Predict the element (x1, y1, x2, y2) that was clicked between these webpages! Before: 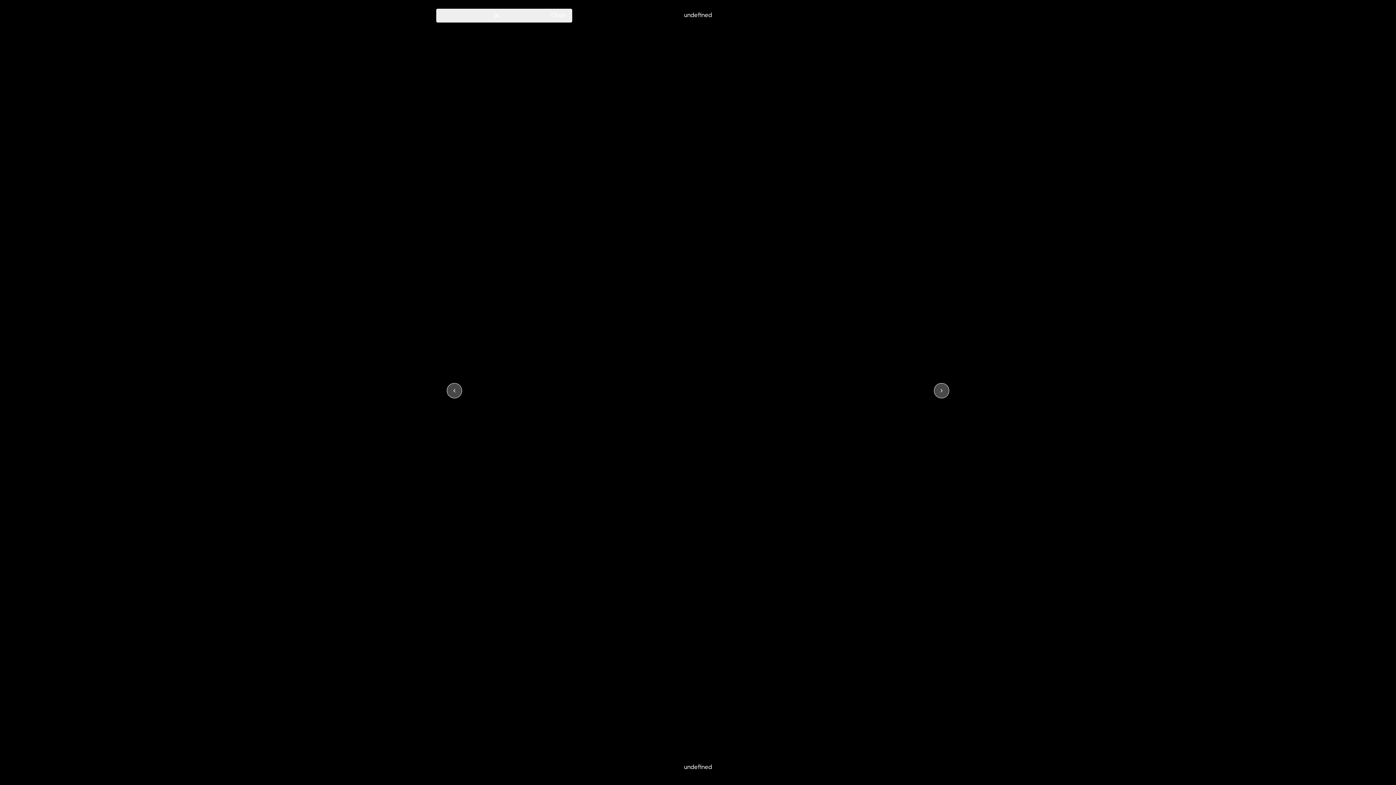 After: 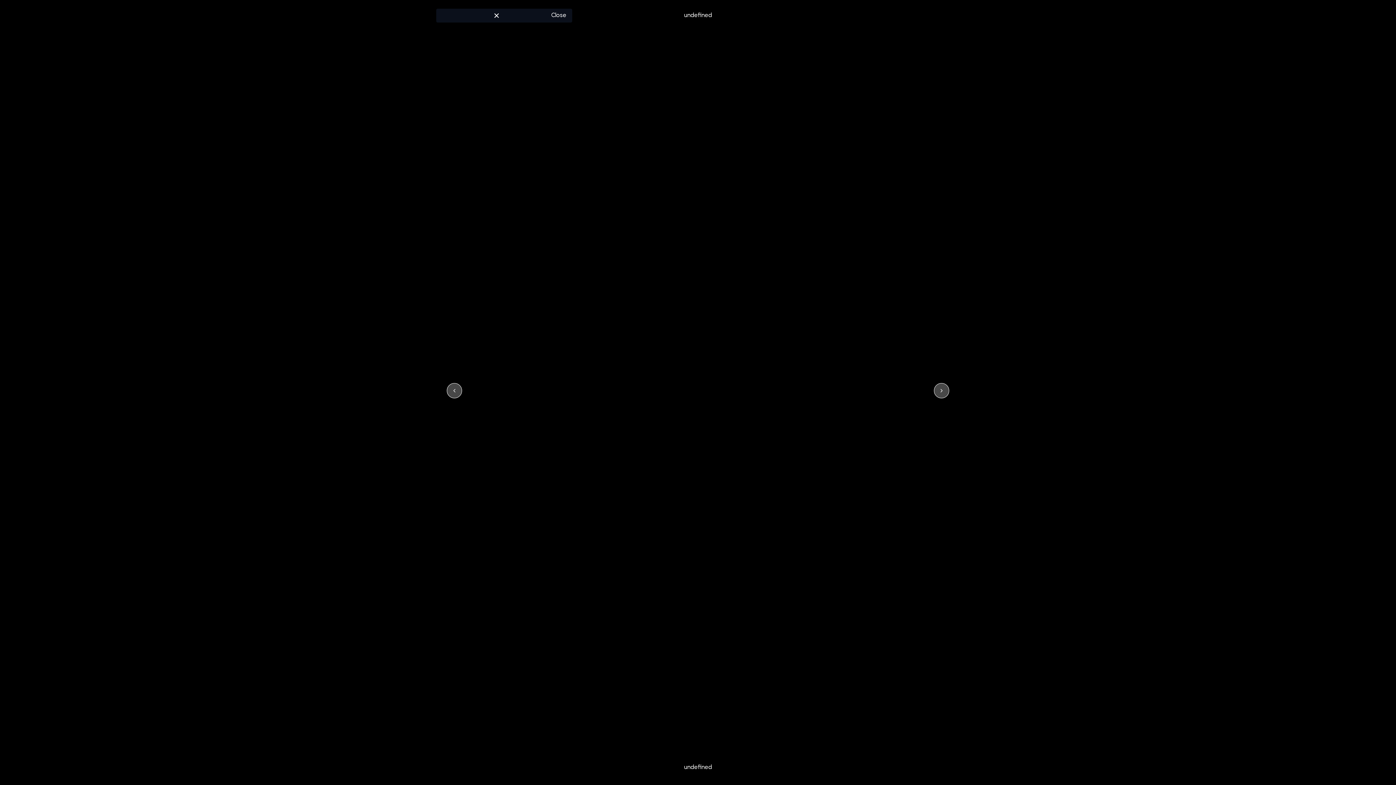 Action: bbox: (436, 8, 572, 22) label: Close Drawer
Close